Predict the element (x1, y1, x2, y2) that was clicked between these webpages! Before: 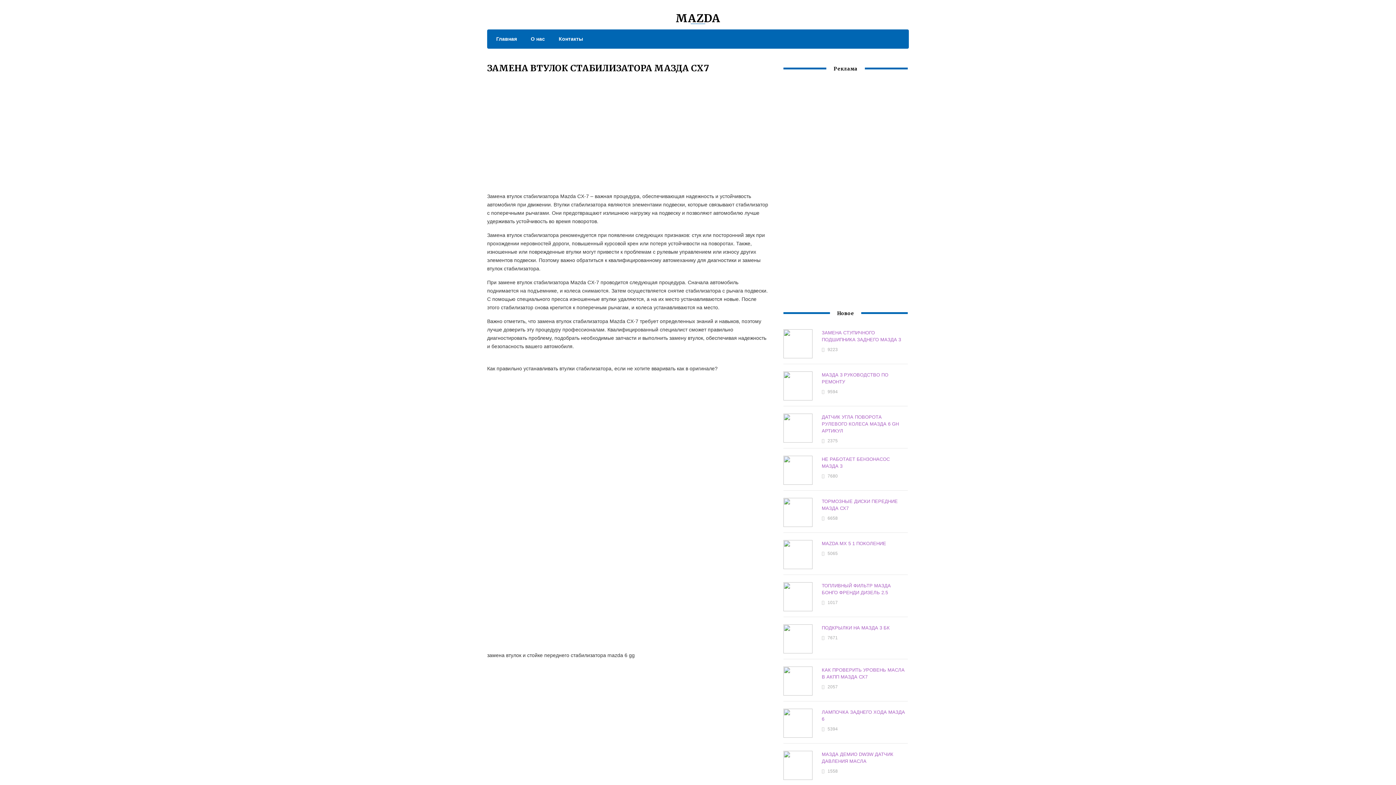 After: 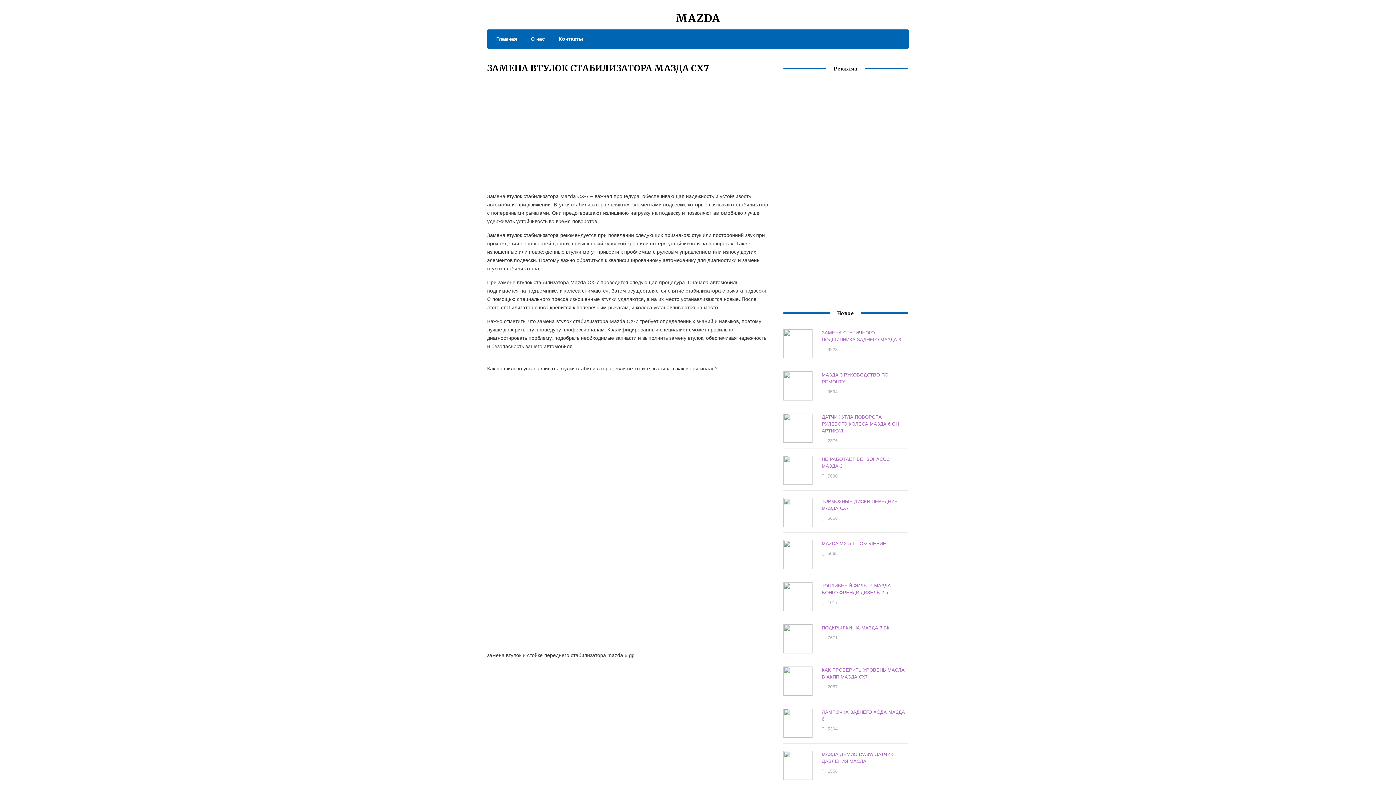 Action: bbox: (551, 34, 583, 43) label: Контакты